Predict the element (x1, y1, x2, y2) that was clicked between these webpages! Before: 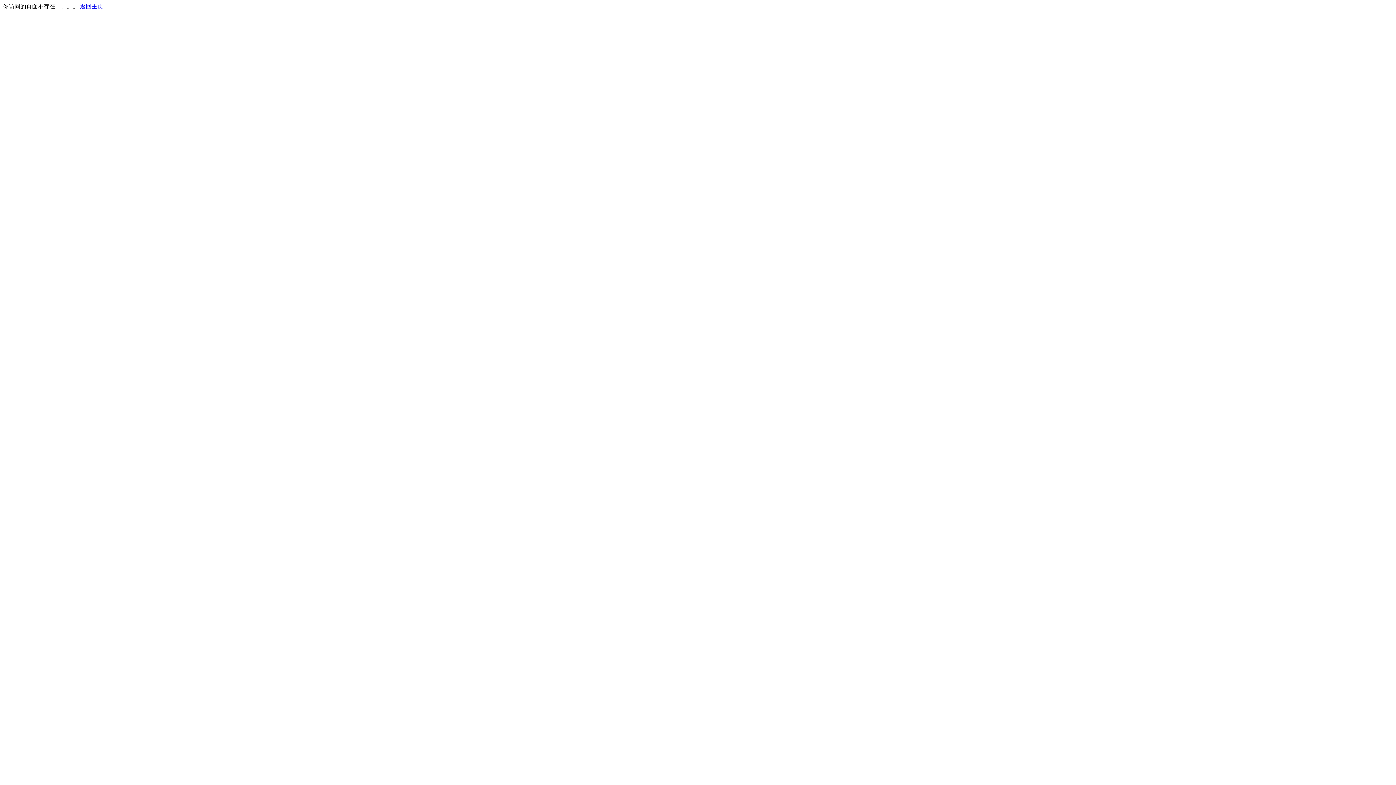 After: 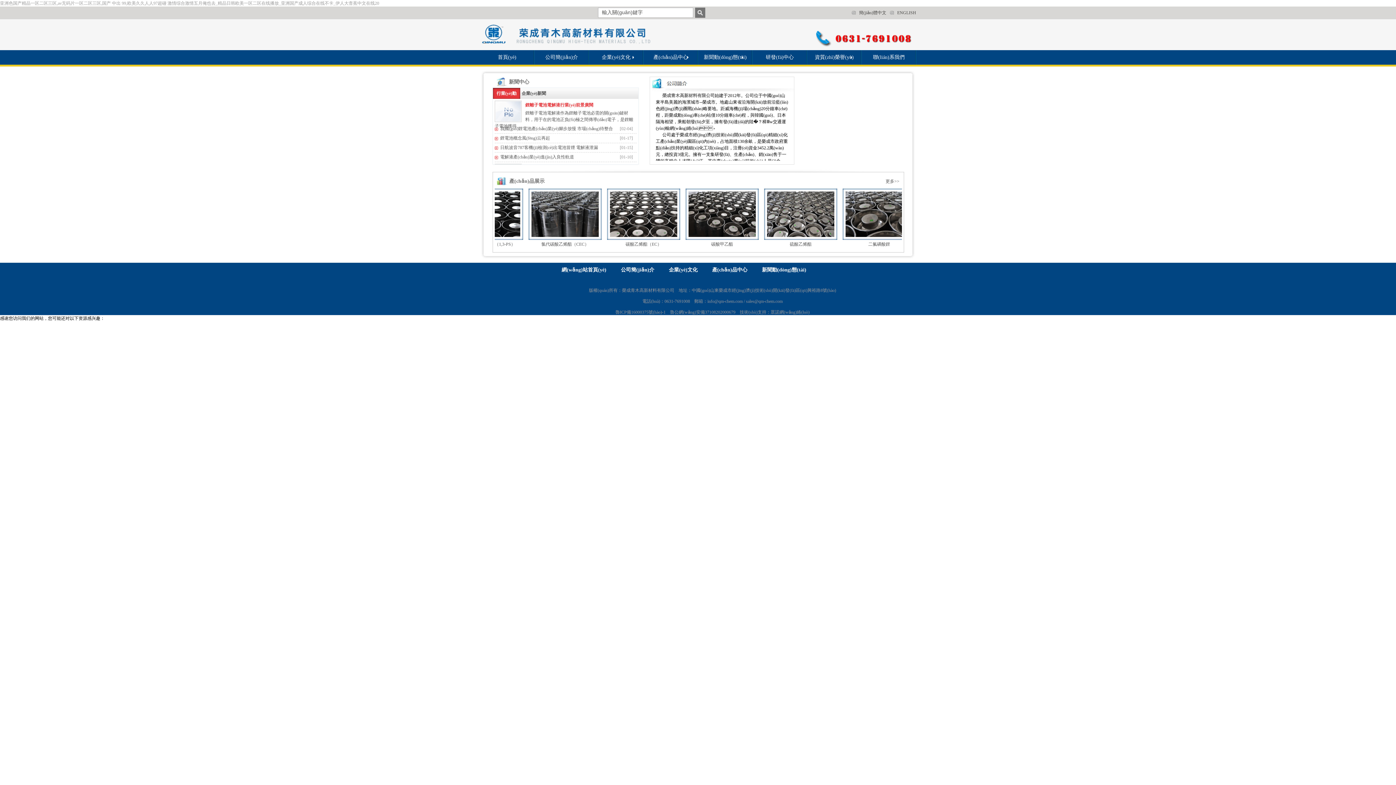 Action: label: 返回主页 bbox: (80, 3, 103, 9)